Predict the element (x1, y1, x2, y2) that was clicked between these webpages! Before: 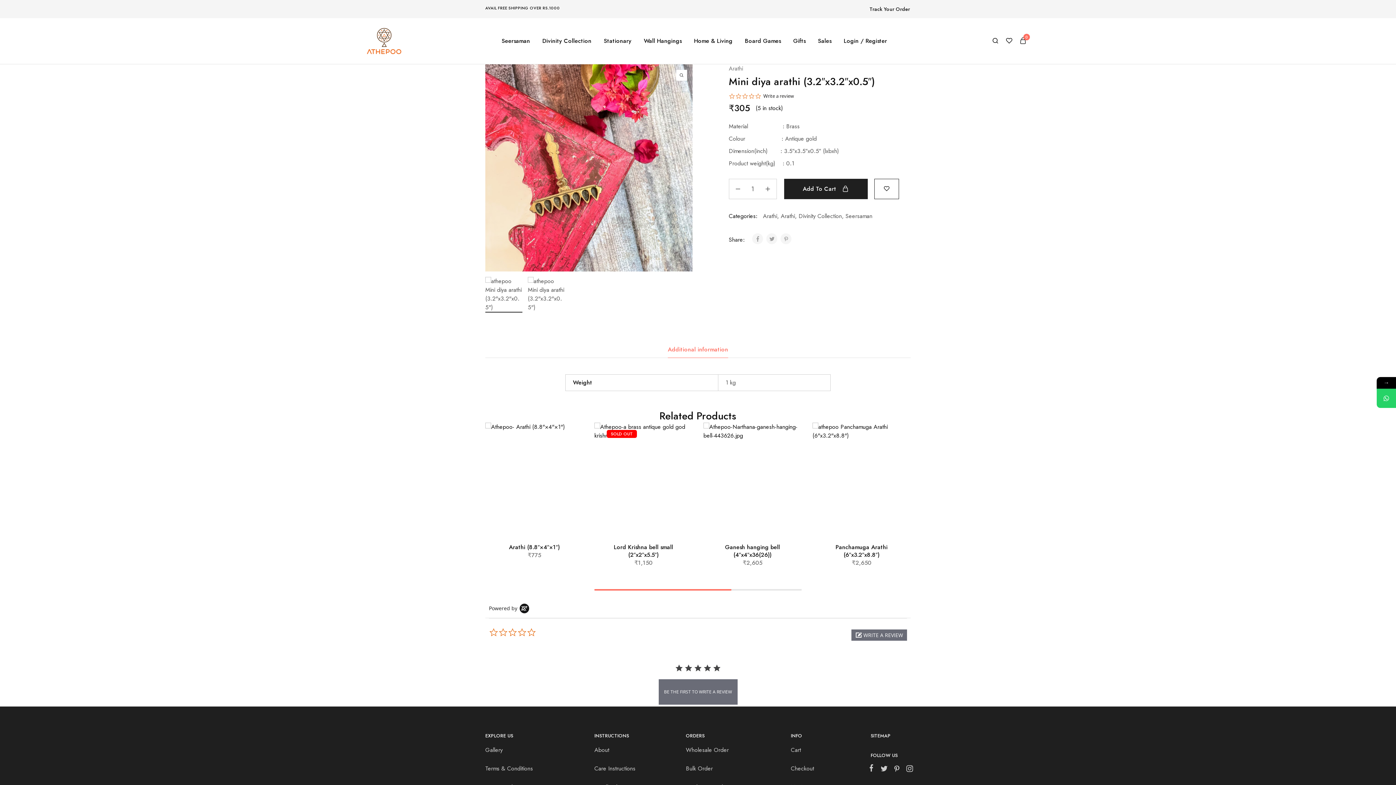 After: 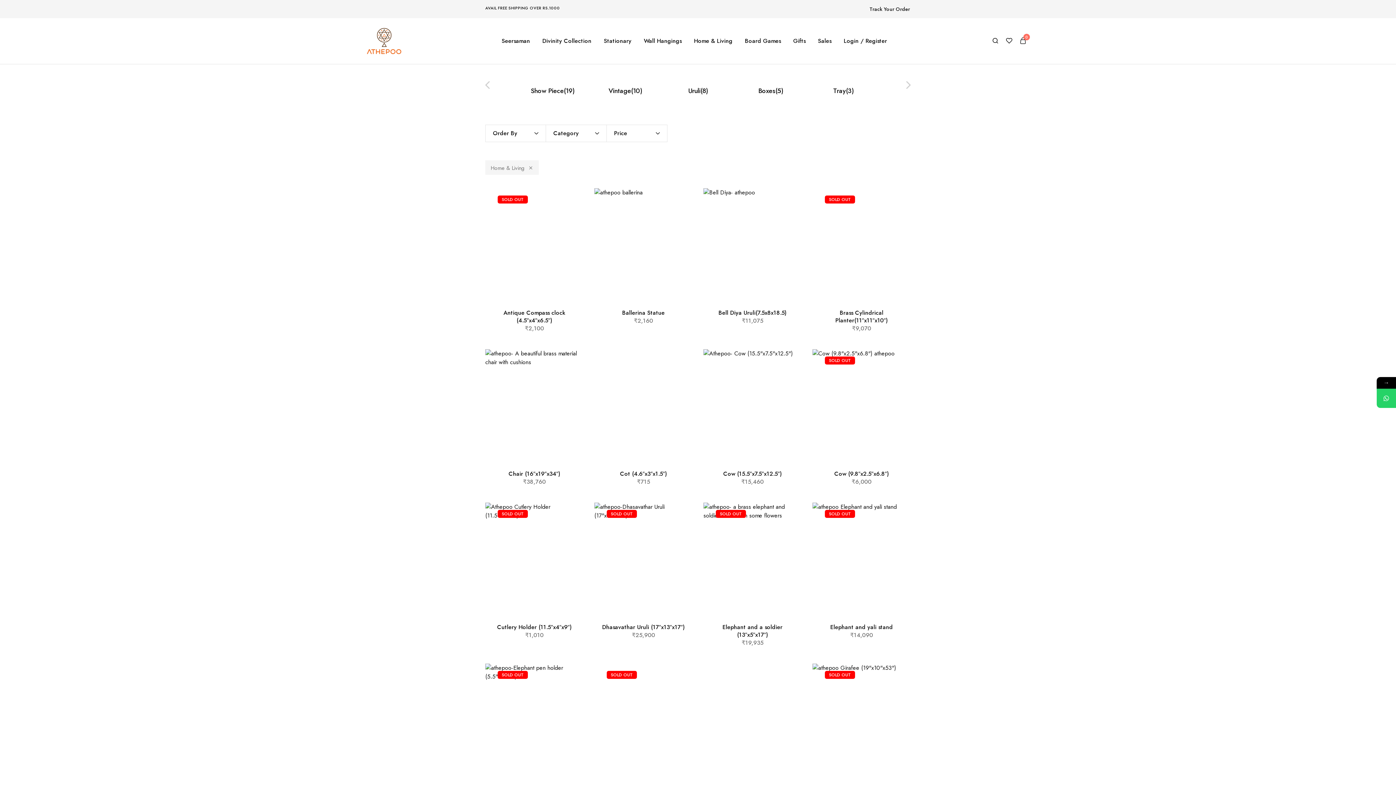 Action: label: Home & Living bbox: (693, 37, 733, 45)